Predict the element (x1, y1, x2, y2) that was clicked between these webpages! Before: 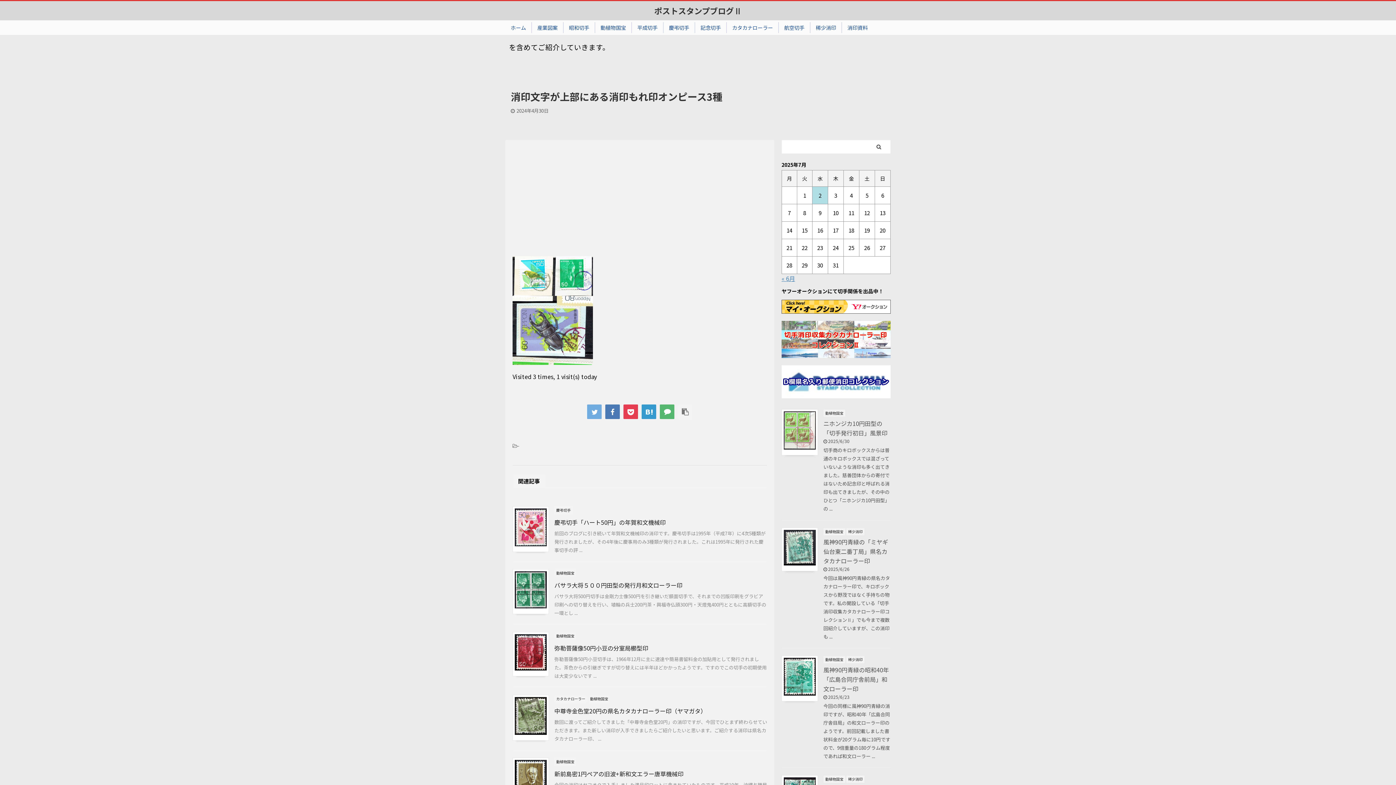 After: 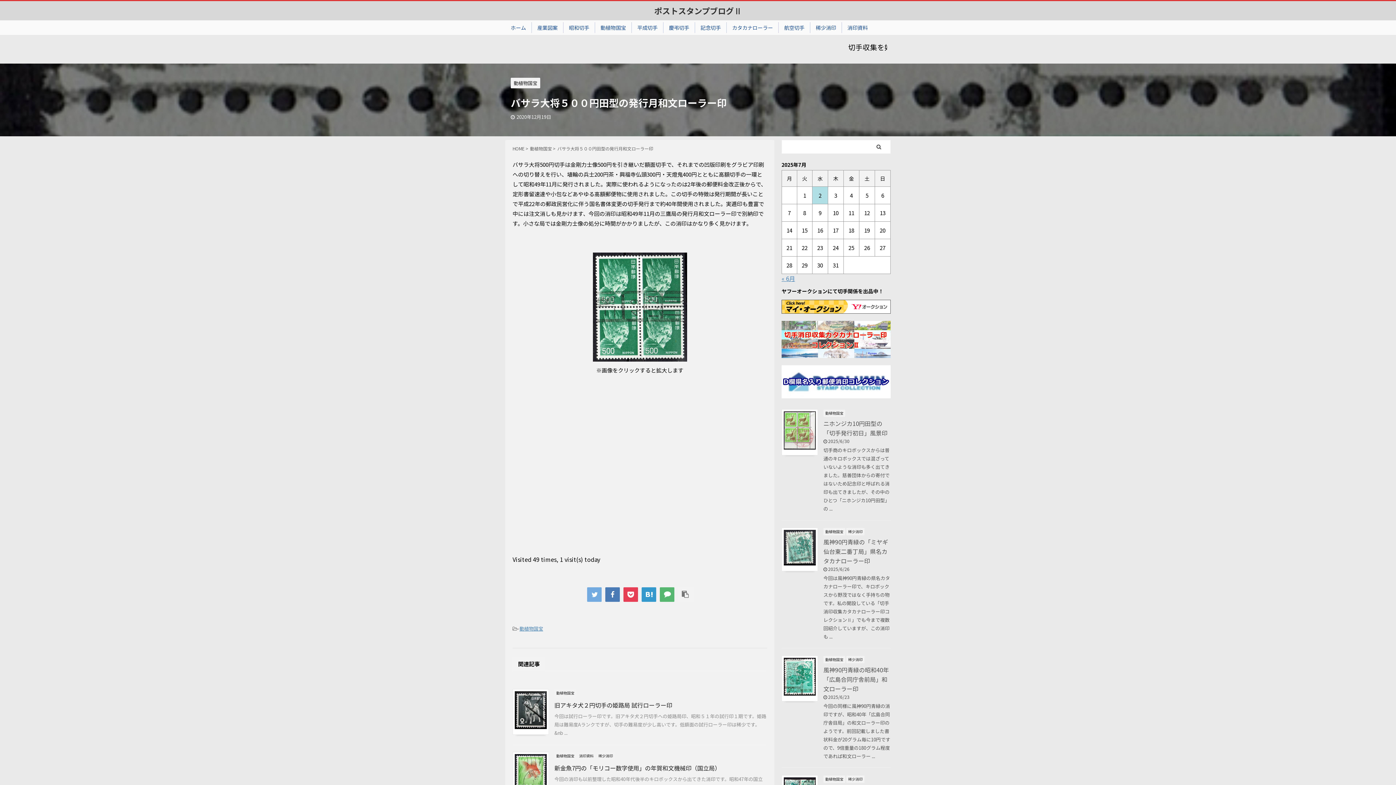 Action: bbox: (514, 600, 546, 608)